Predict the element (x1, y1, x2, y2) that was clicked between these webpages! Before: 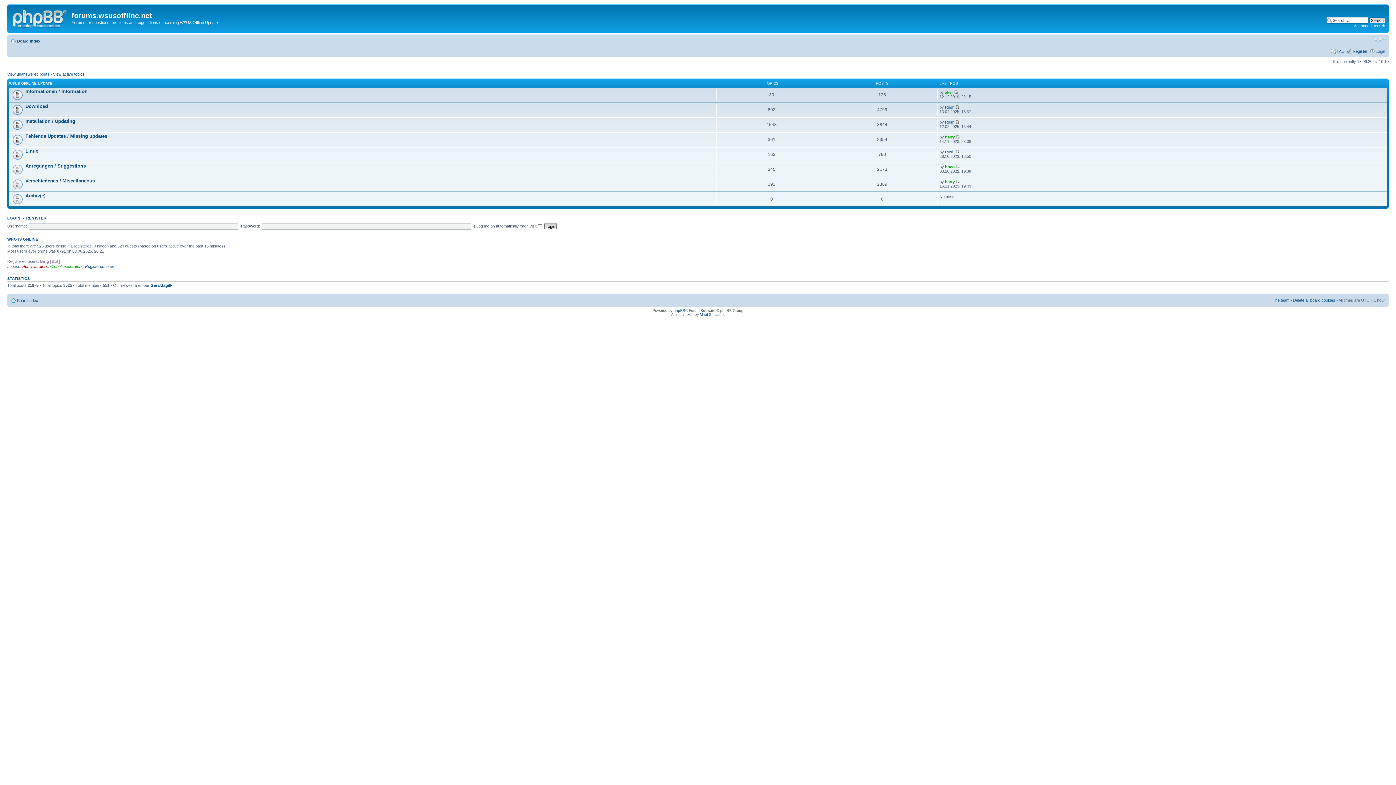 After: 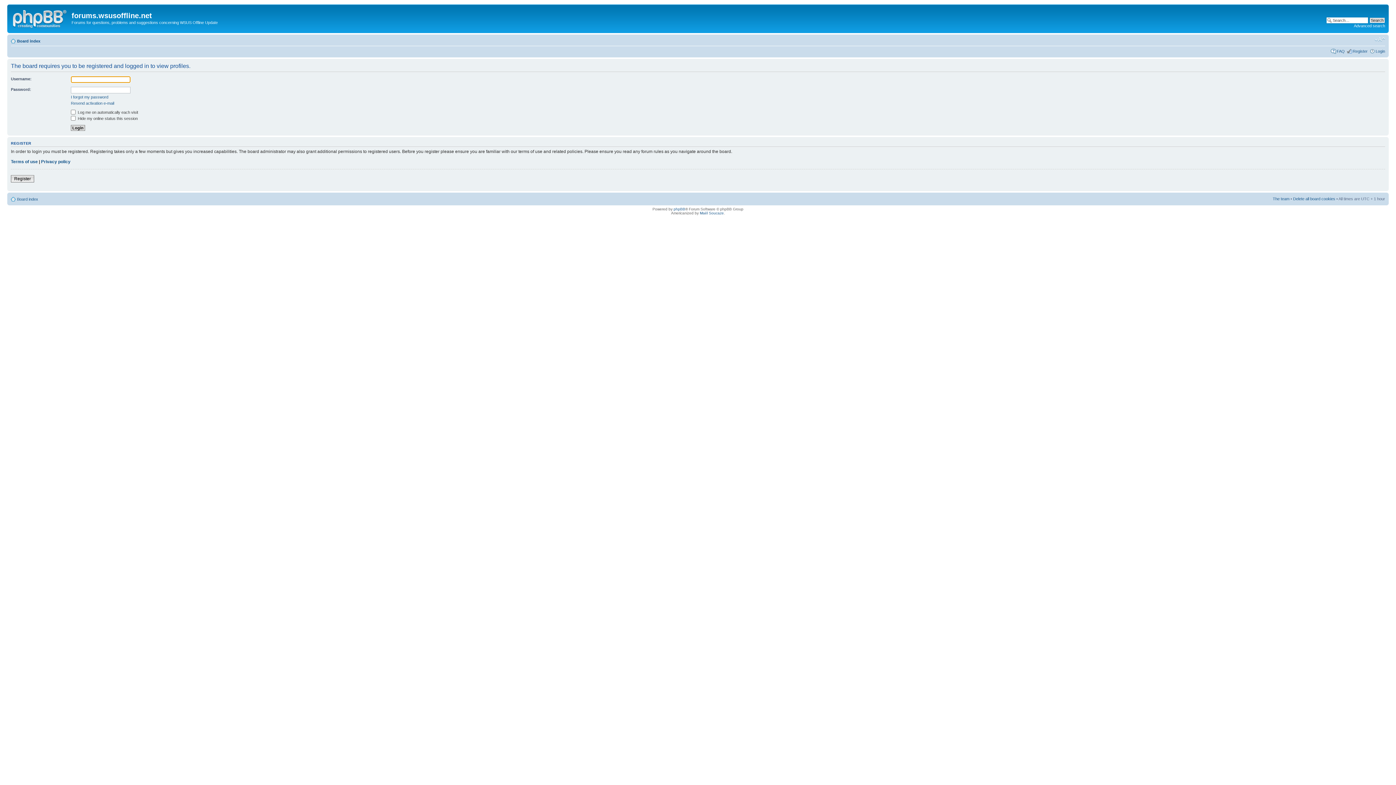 Action: label: Rush bbox: (945, 120, 954, 124)